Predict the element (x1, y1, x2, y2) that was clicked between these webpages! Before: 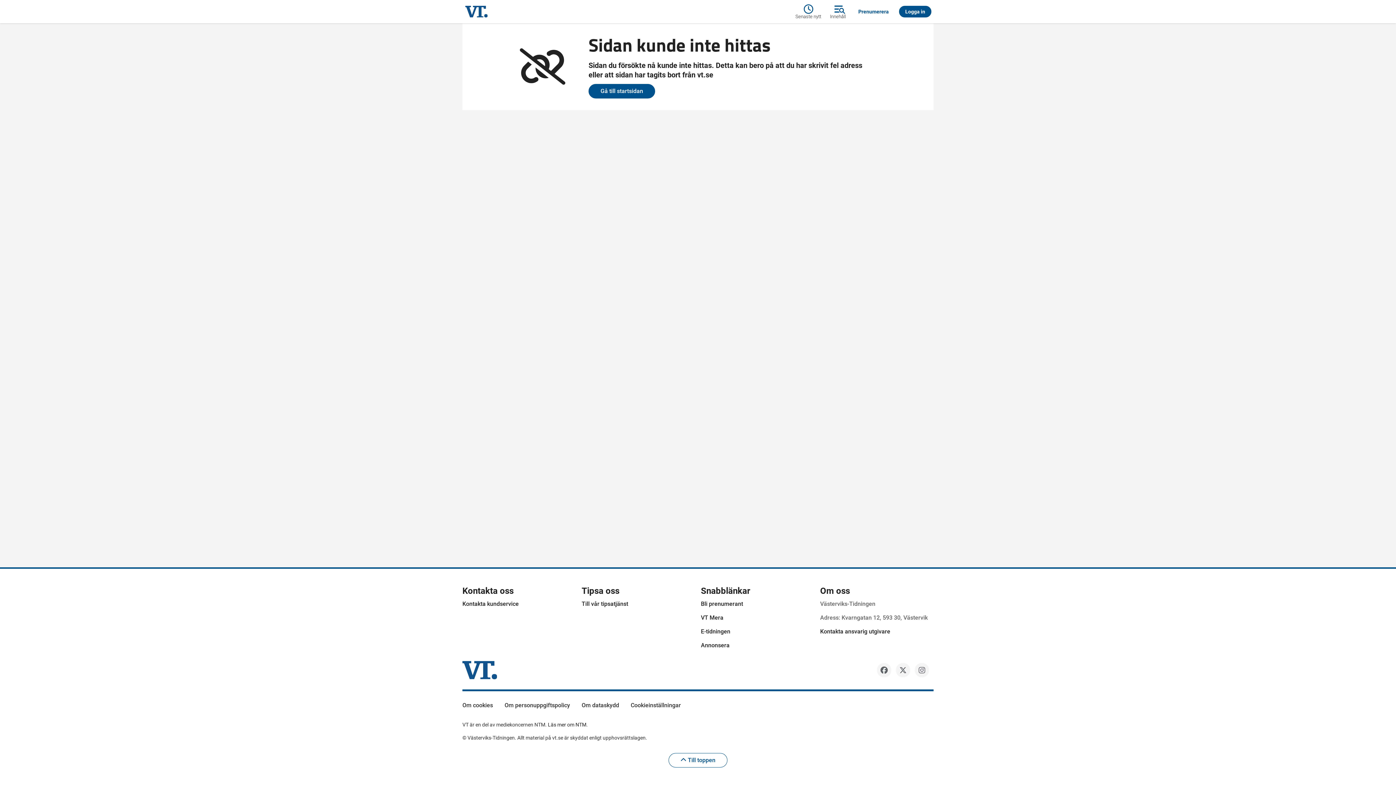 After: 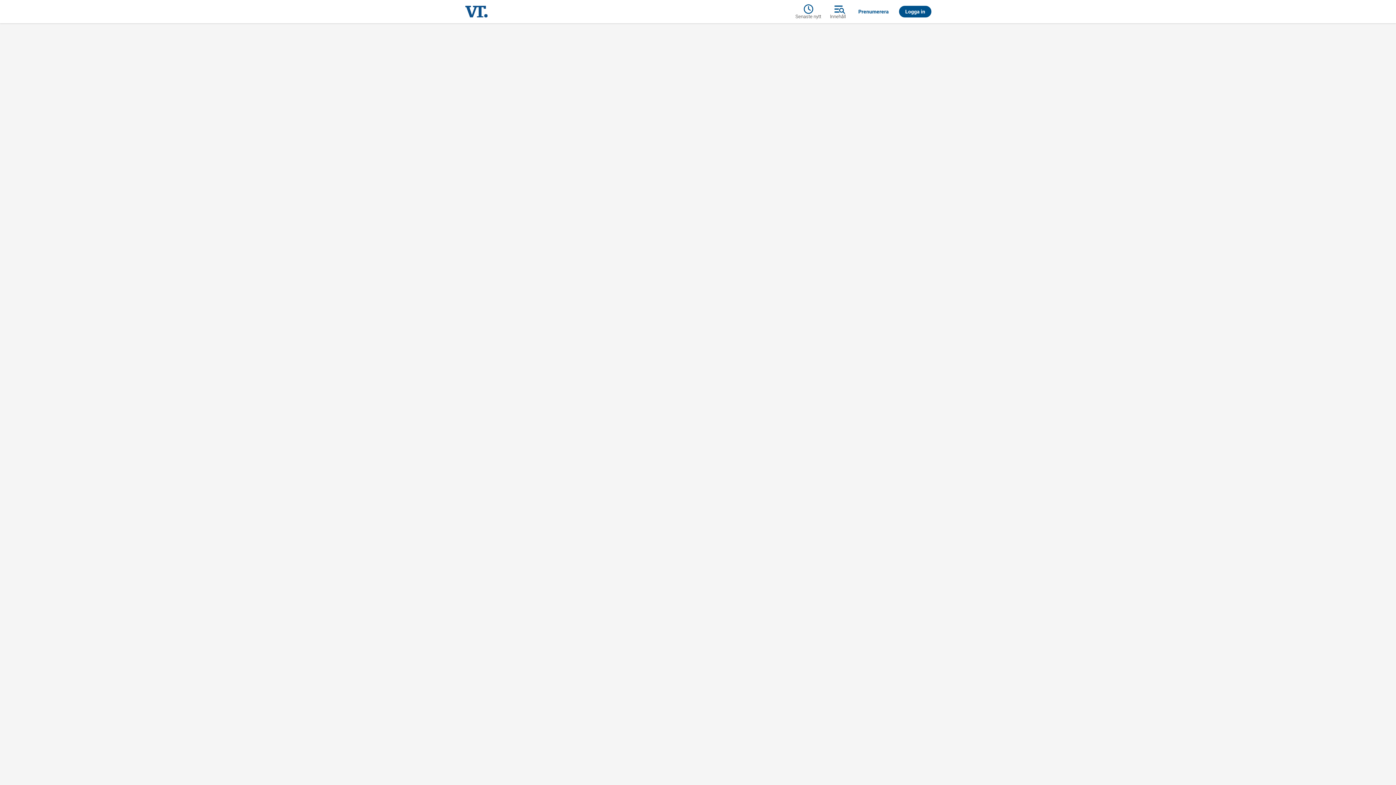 Action: label: Bli prenumerant bbox: (701, 600, 743, 607)